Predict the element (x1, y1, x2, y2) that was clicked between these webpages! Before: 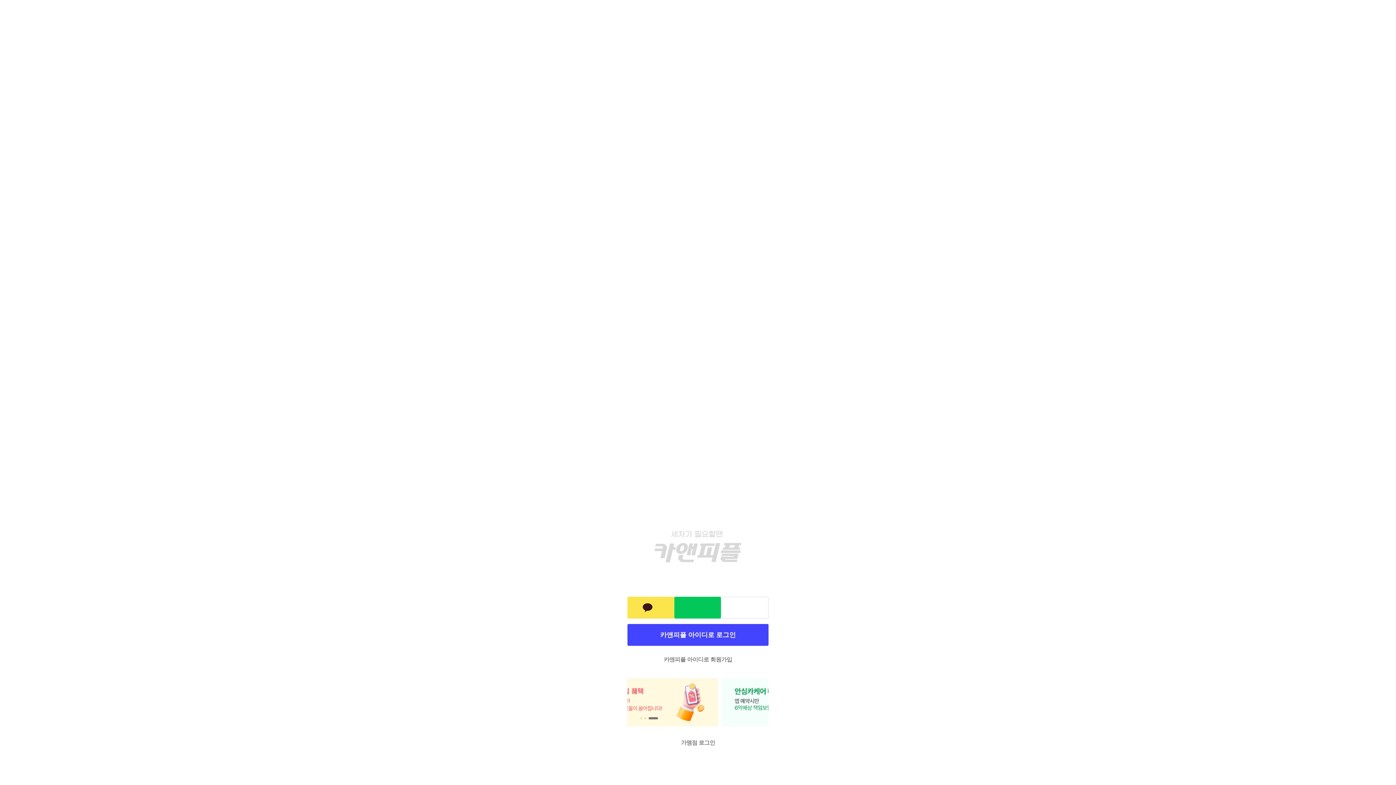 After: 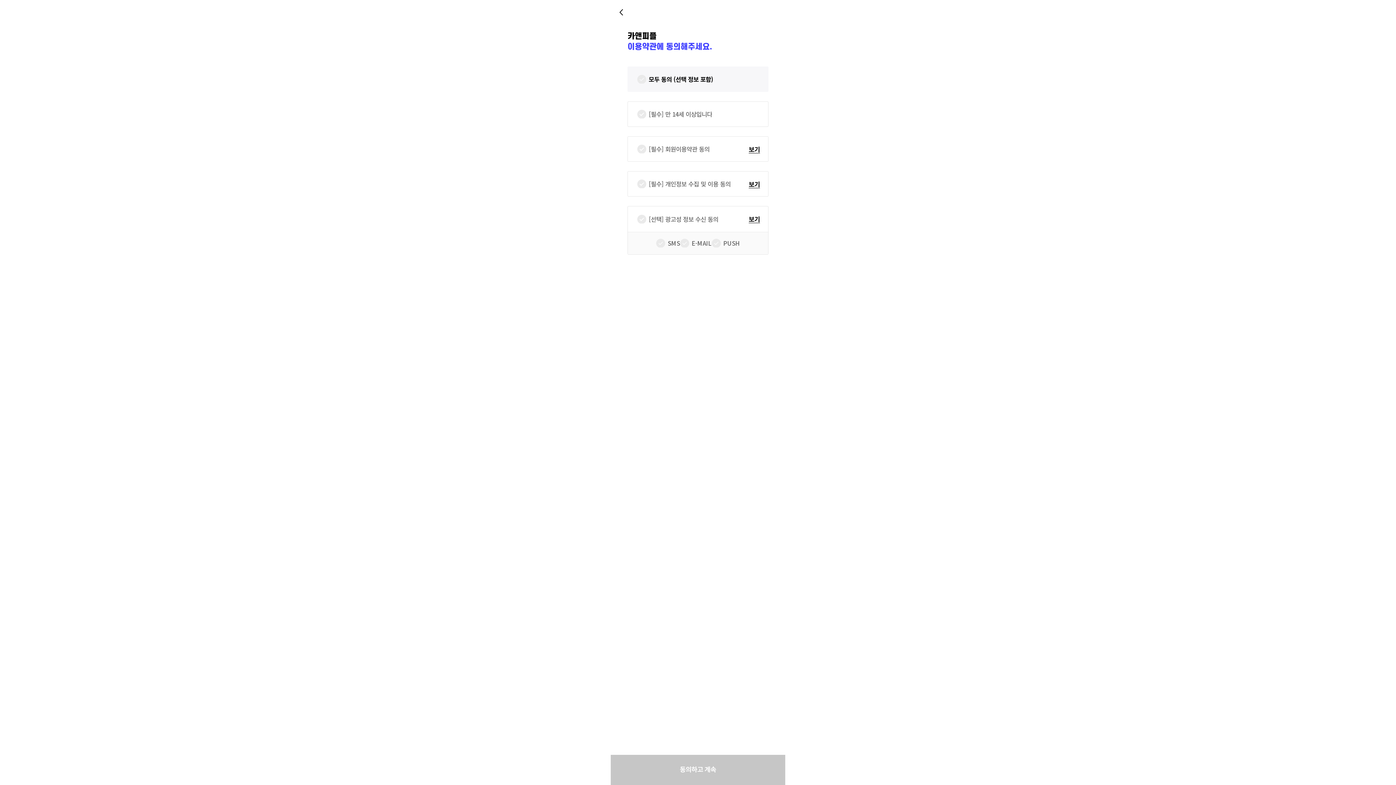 Action: label: 카앤피플 아이디로 회원가입 bbox: (2, 28, 68, 36)